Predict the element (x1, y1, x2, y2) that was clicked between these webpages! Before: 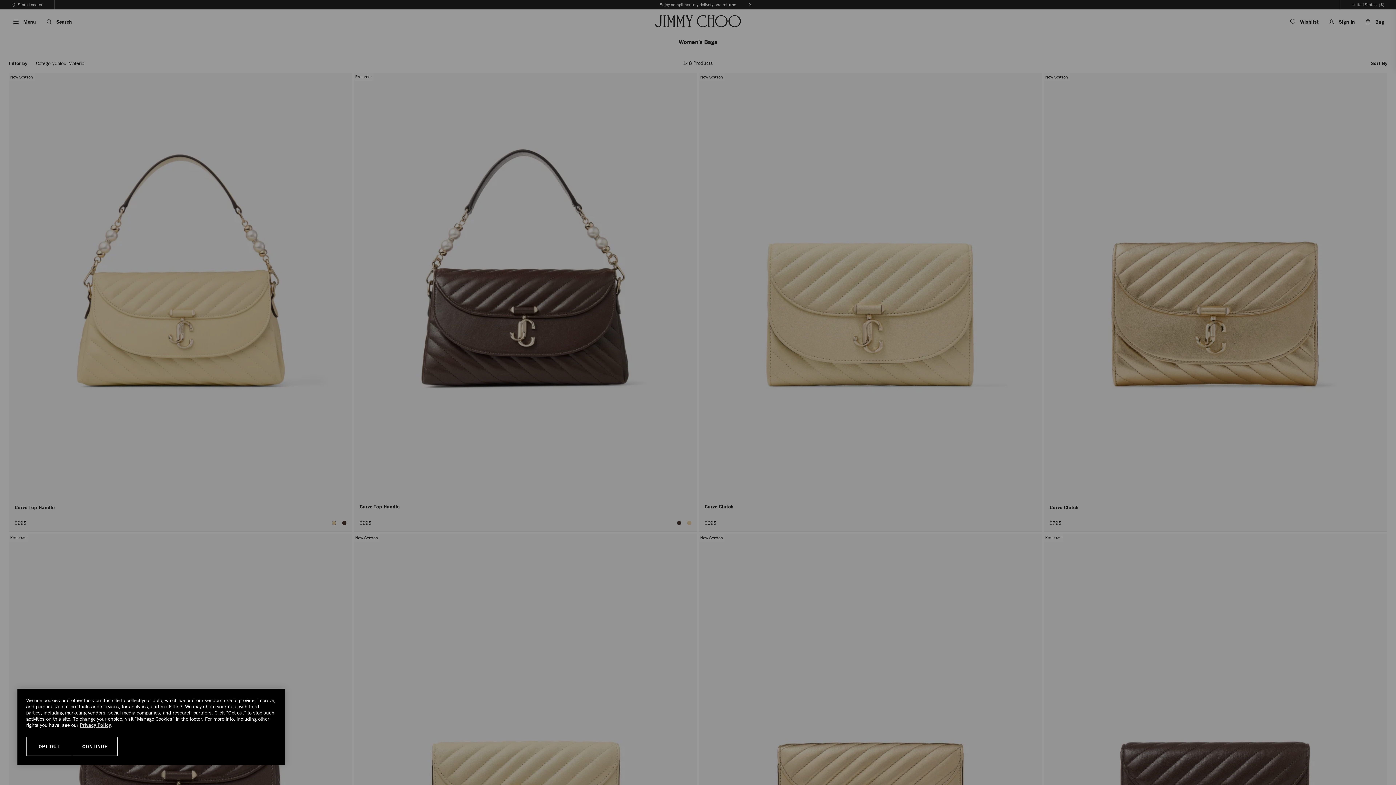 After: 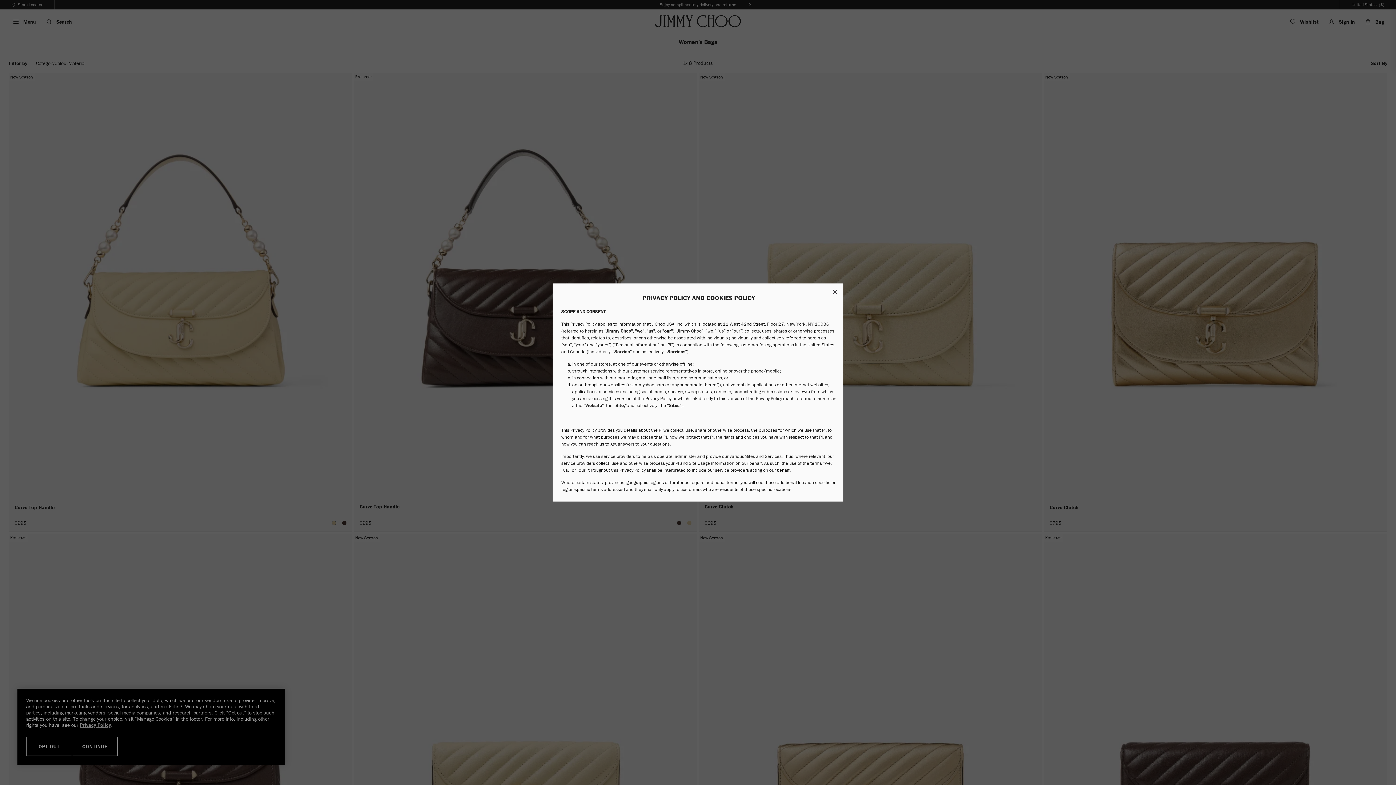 Action: bbox: (80, 722, 110, 728) label: Privacy Policy